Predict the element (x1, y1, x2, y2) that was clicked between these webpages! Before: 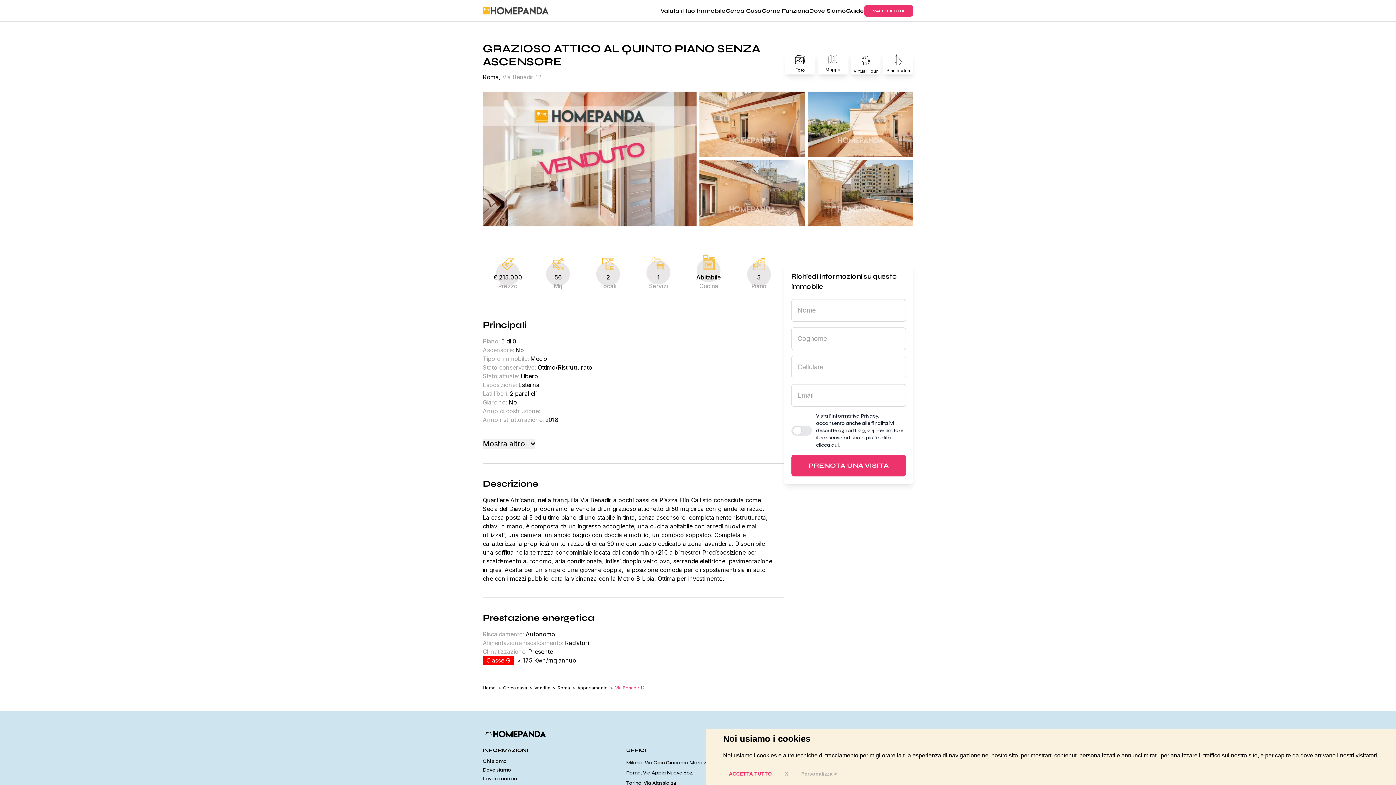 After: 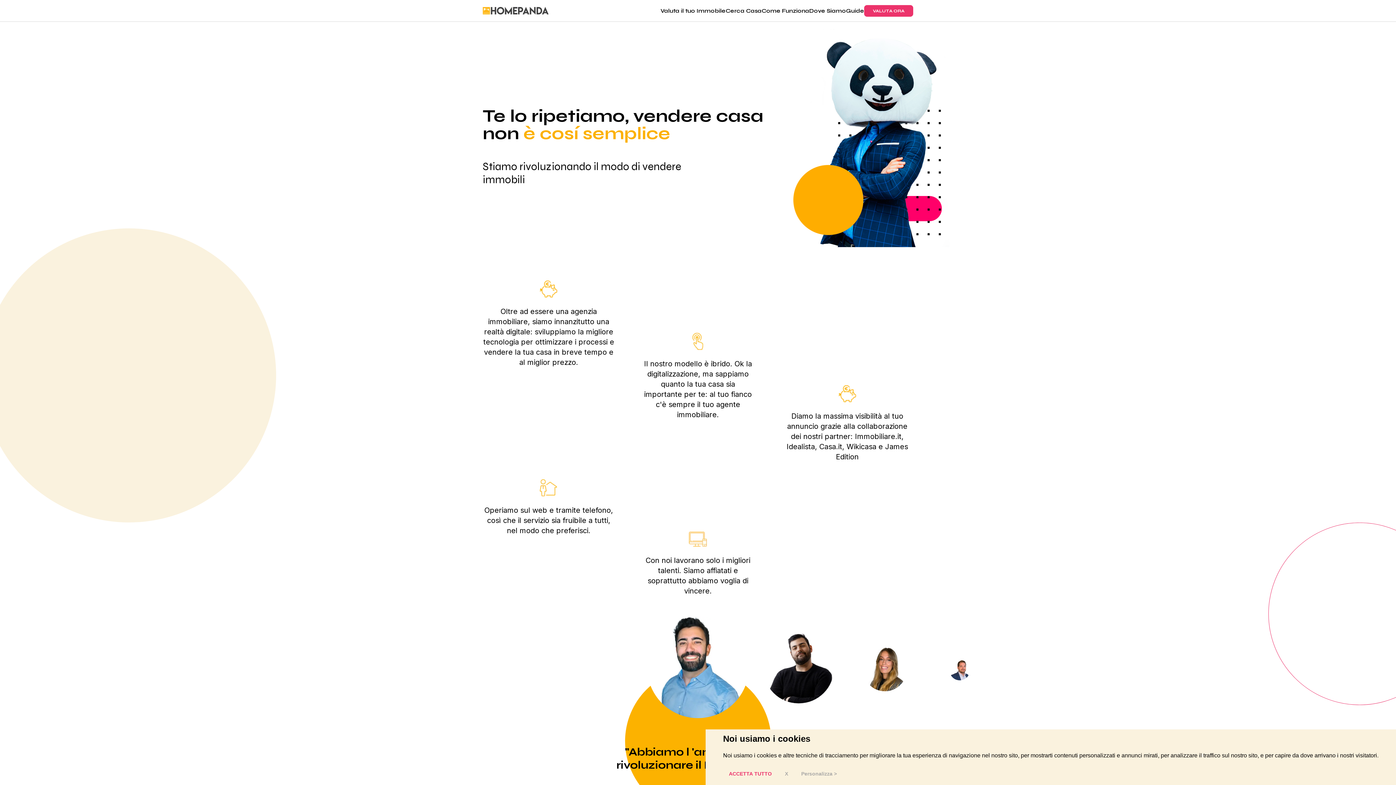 Action: bbox: (482, 758, 626, 765) label: Chi siamo